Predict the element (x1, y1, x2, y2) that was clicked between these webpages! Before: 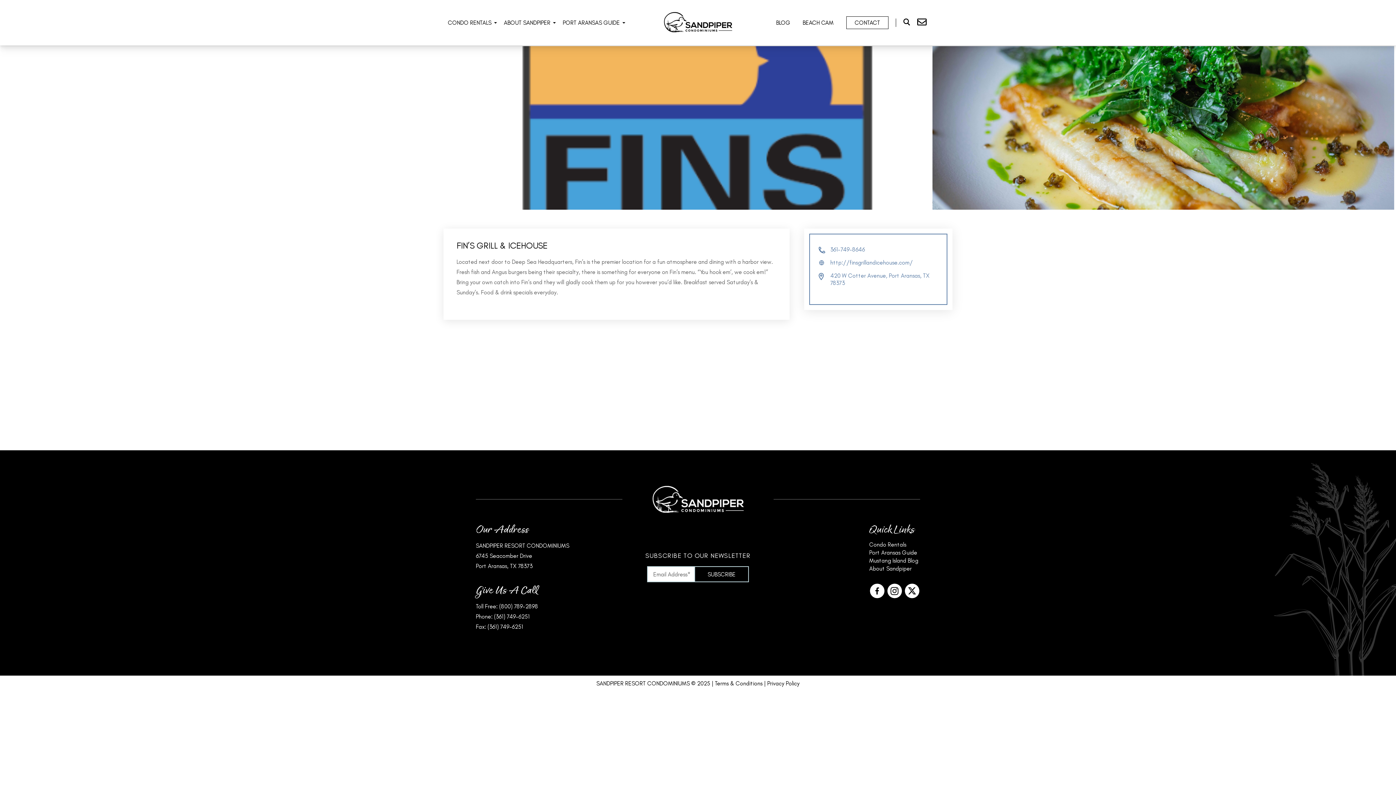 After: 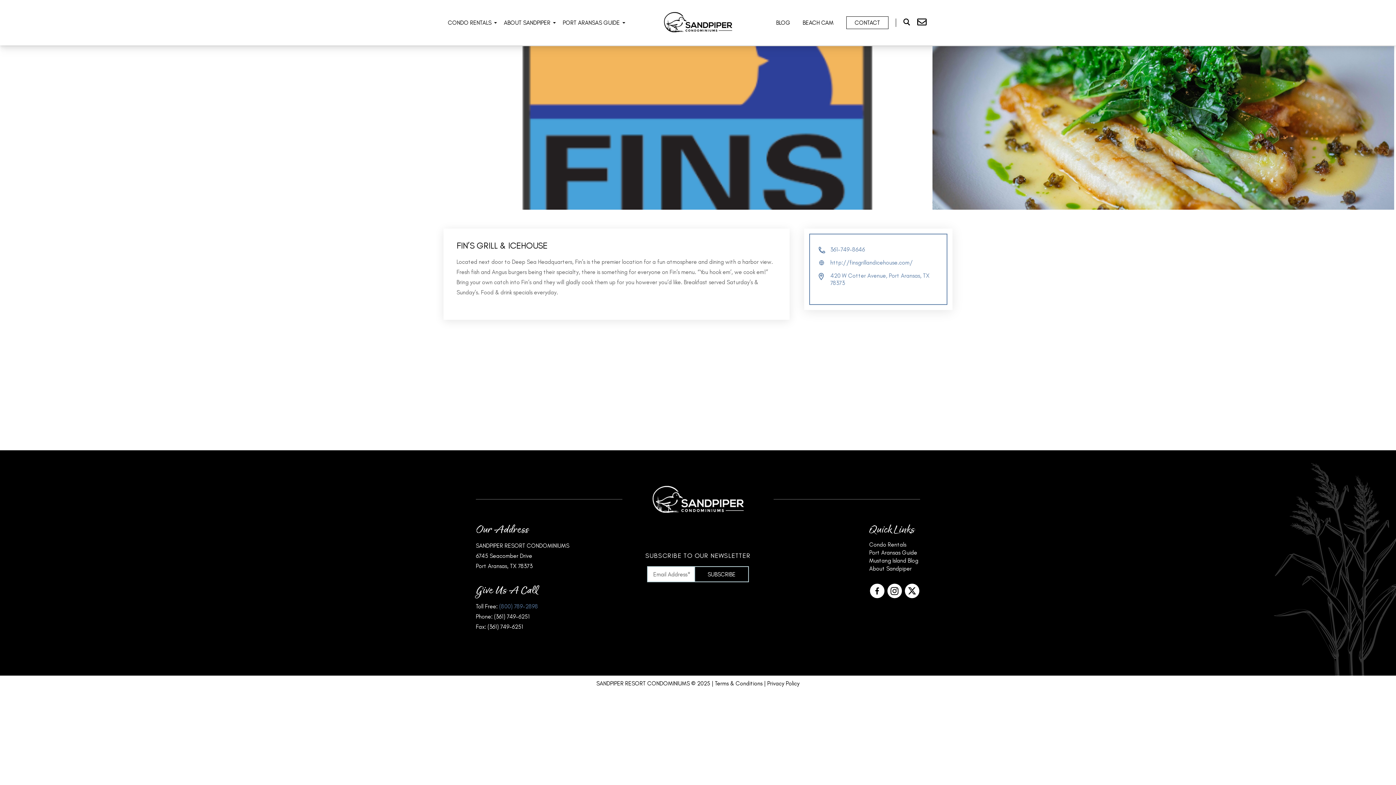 Action: label: (800) 789-2898 bbox: (499, 603, 538, 610)